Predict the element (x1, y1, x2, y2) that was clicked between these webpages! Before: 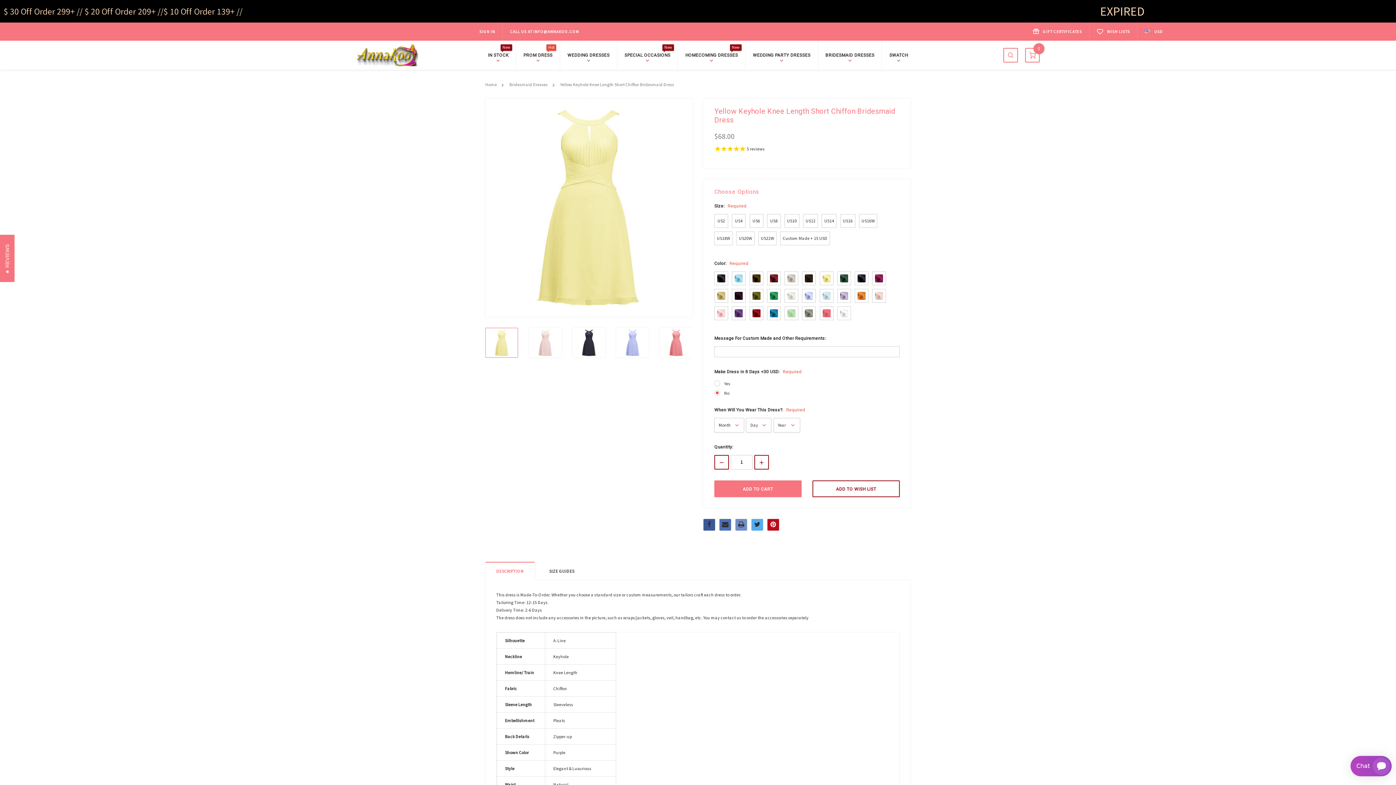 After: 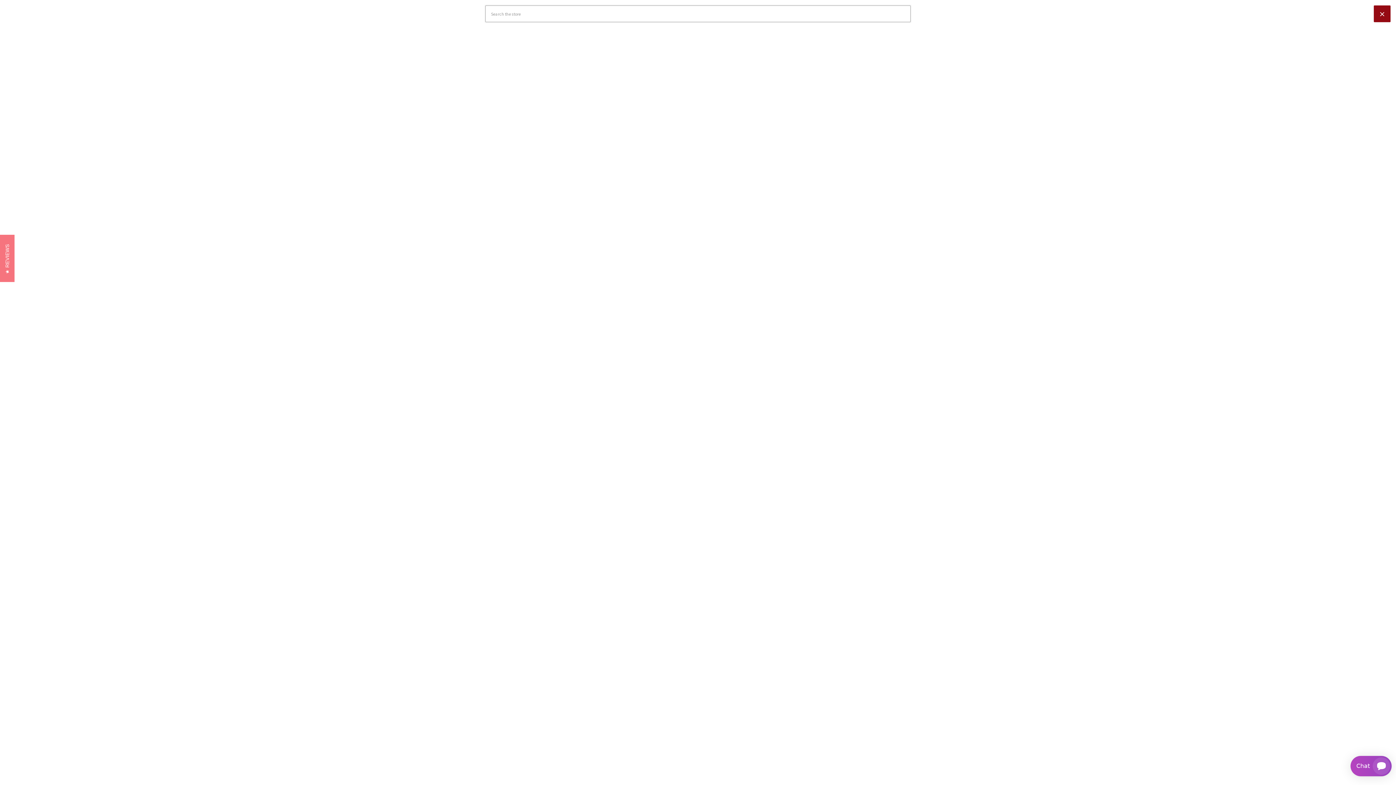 Action: bbox: (1003, 48, 1018, 62)